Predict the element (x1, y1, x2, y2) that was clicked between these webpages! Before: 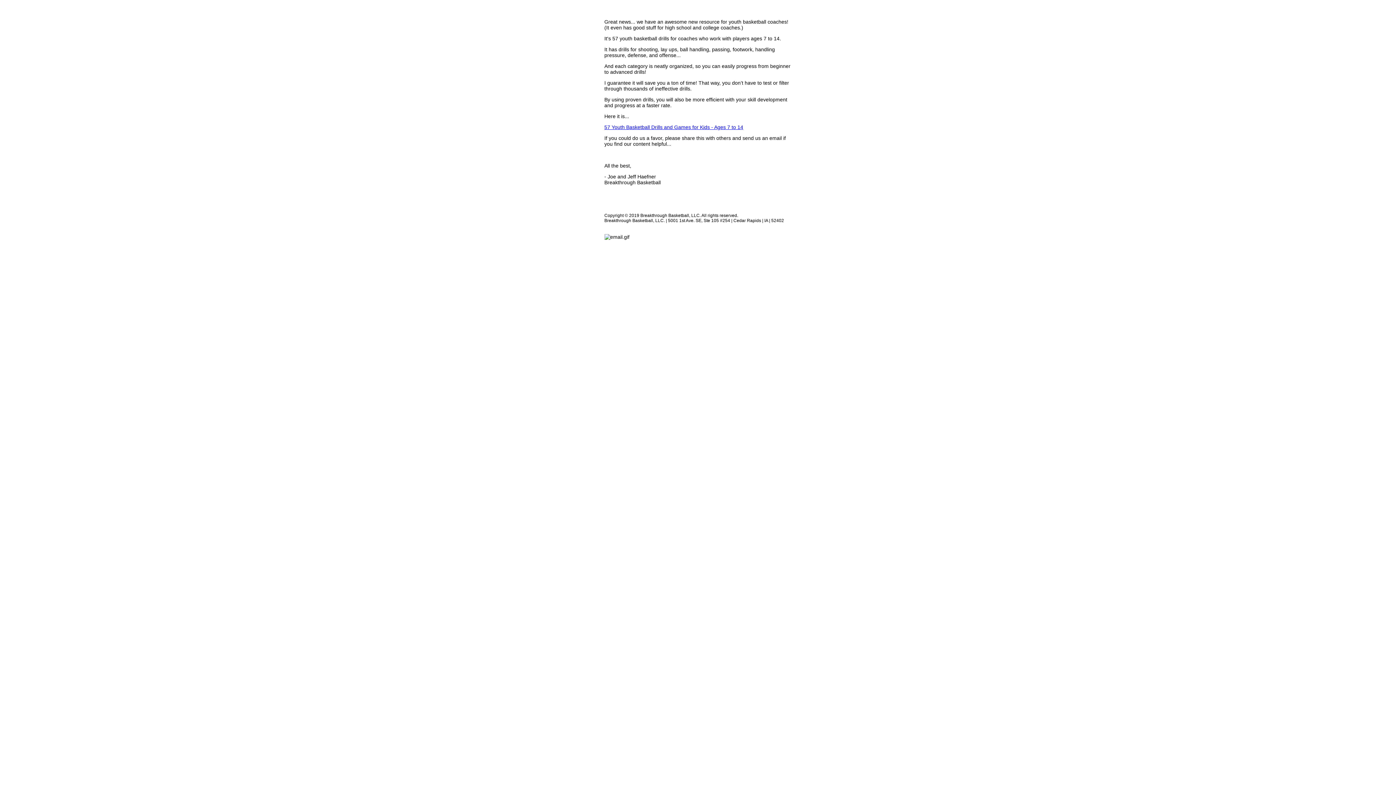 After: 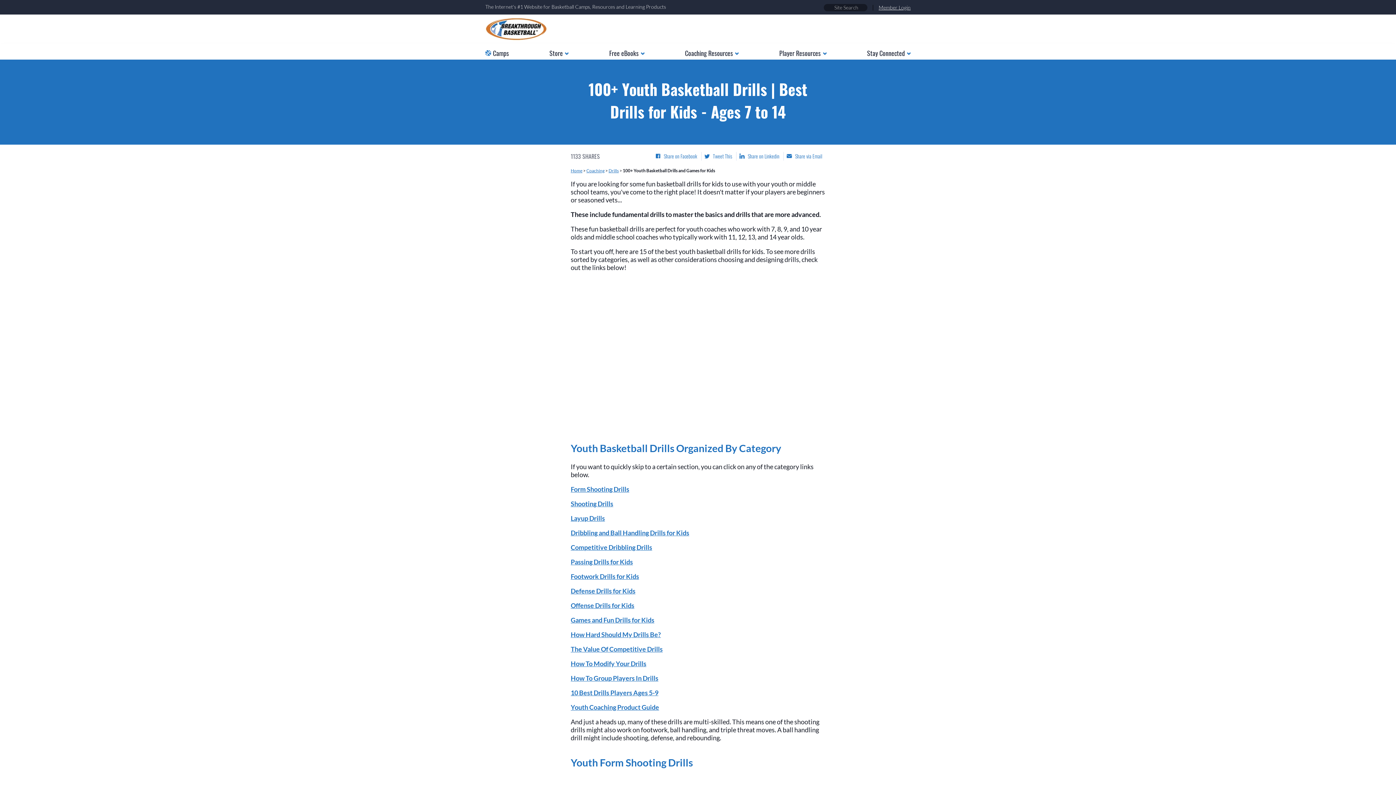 Action: label: 57 Youth Basketball Drills and Games for Kids - Ages 7 to 14 bbox: (604, 124, 743, 130)